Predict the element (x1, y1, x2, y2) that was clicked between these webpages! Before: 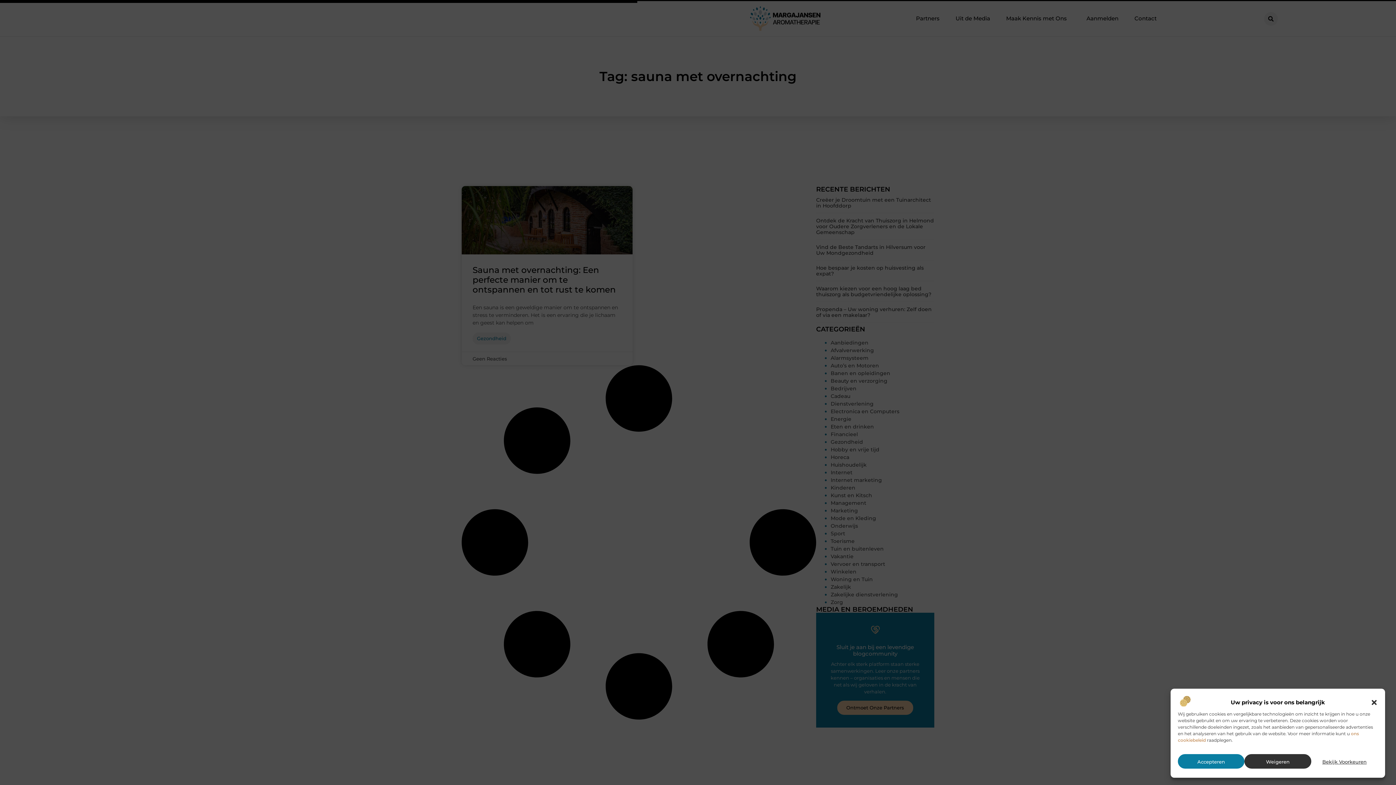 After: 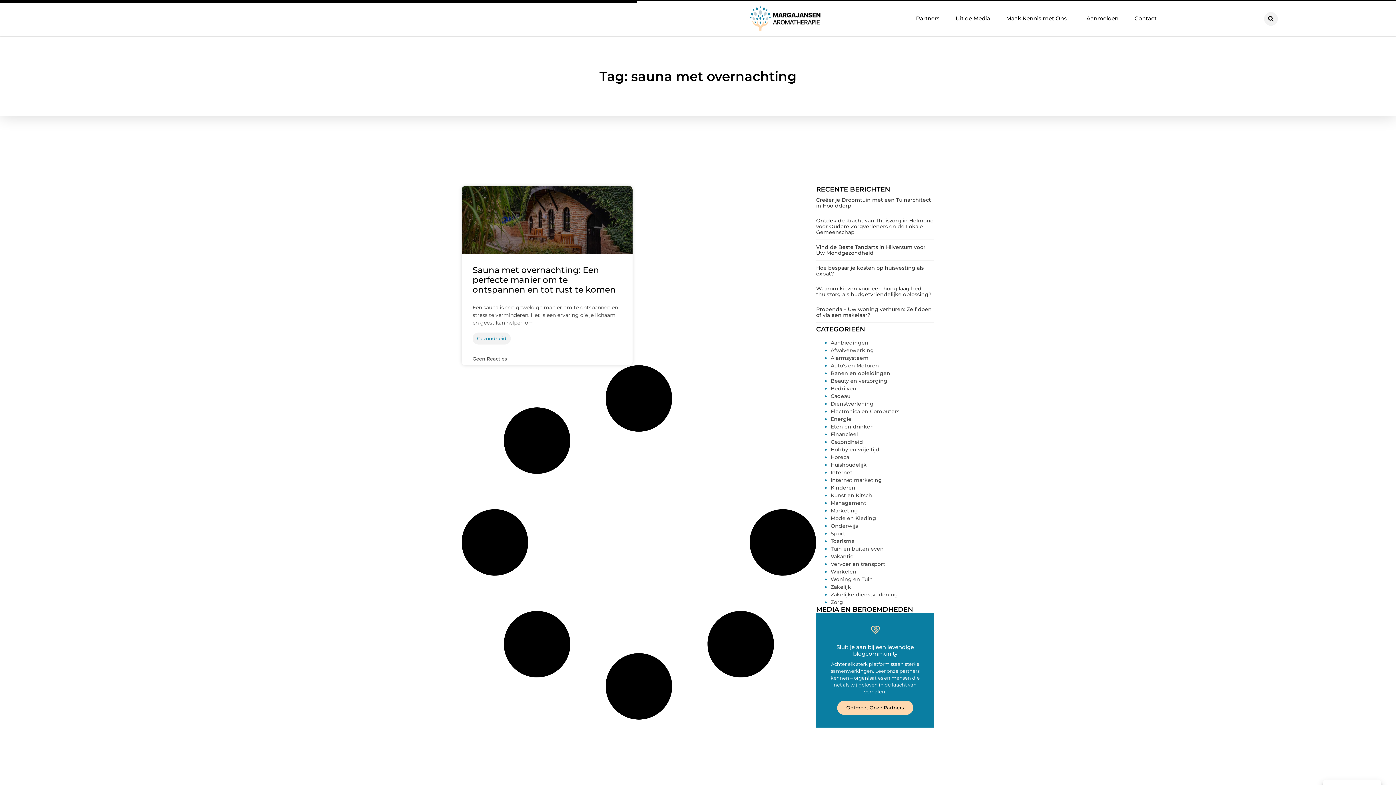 Action: label: Accepteren bbox: (1178, 754, 1244, 769)